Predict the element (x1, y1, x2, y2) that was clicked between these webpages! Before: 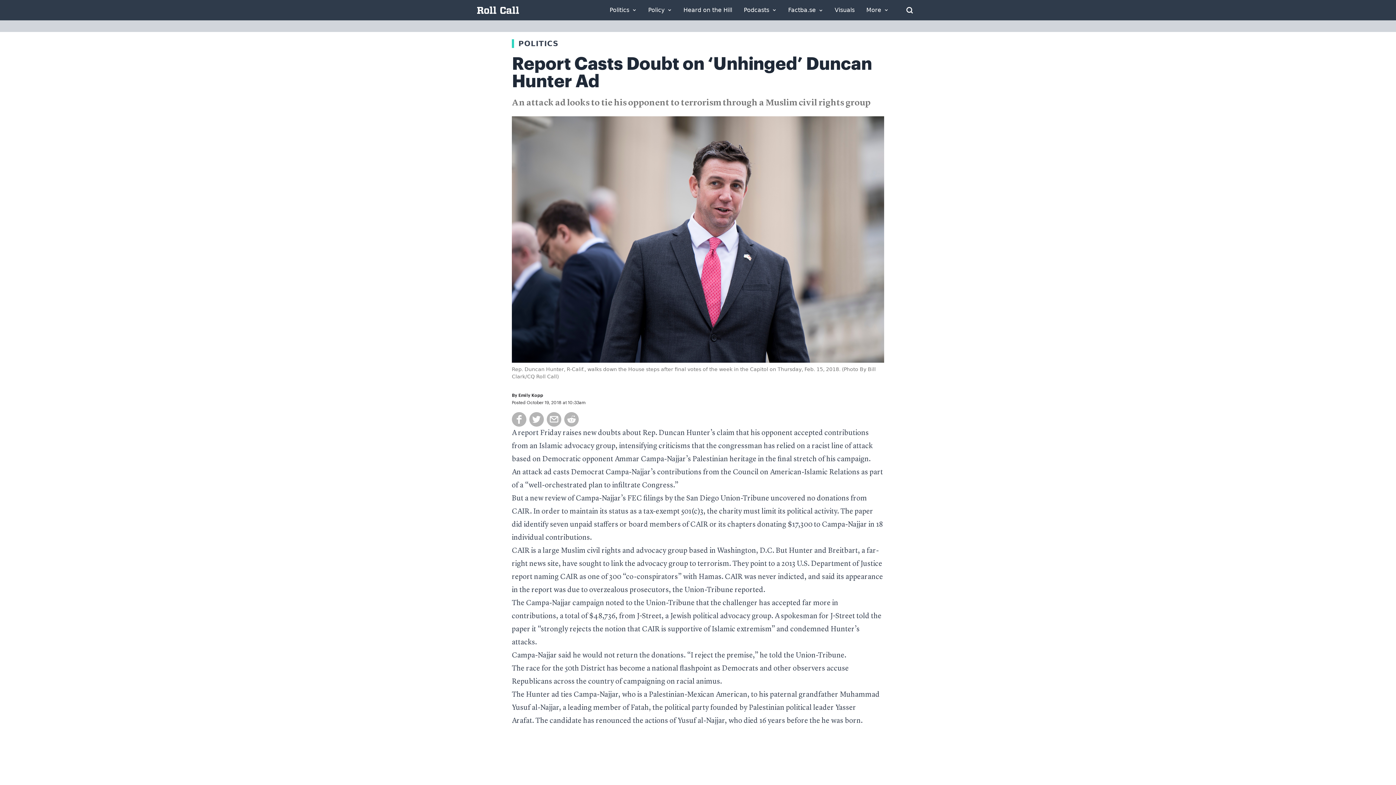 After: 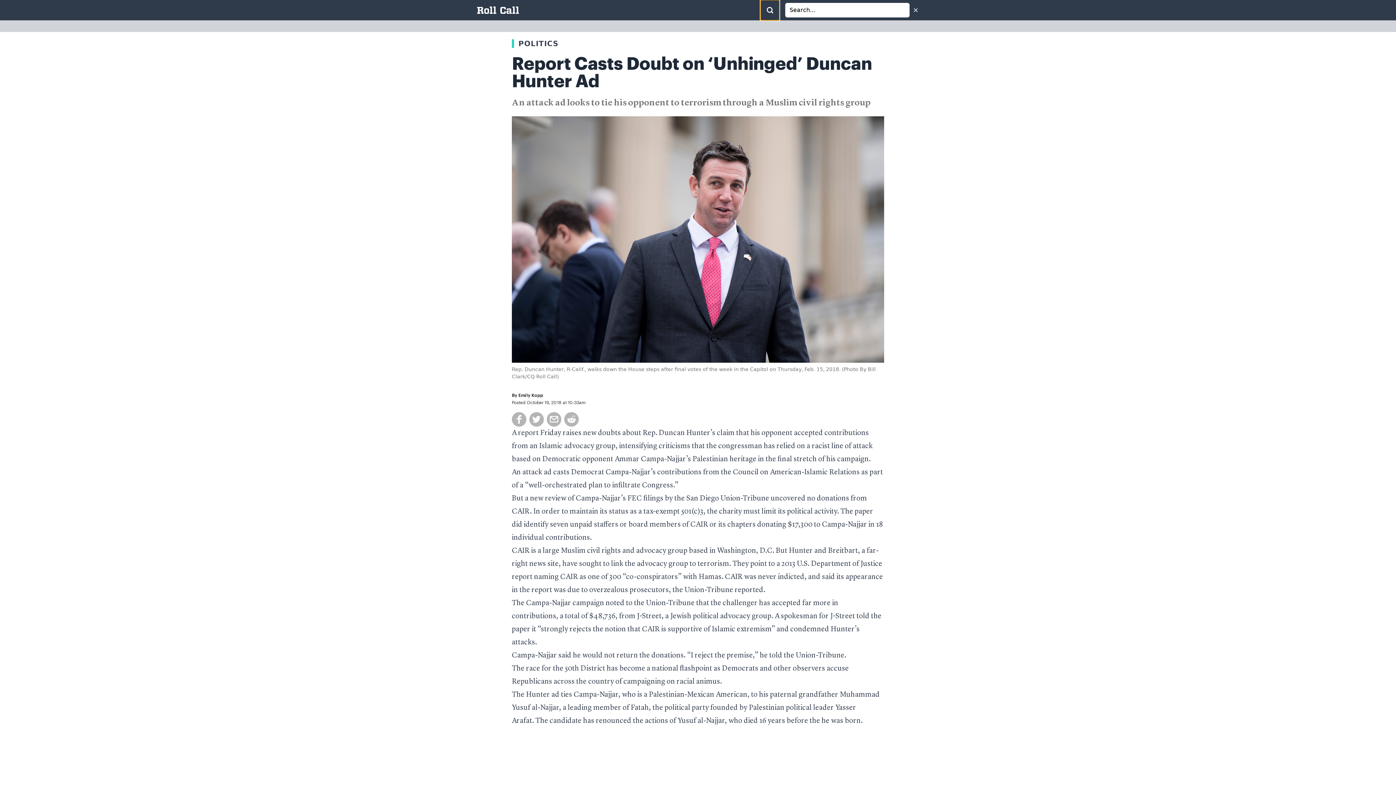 Action: label: Open Search bbox: (900, 1, 919, 19)